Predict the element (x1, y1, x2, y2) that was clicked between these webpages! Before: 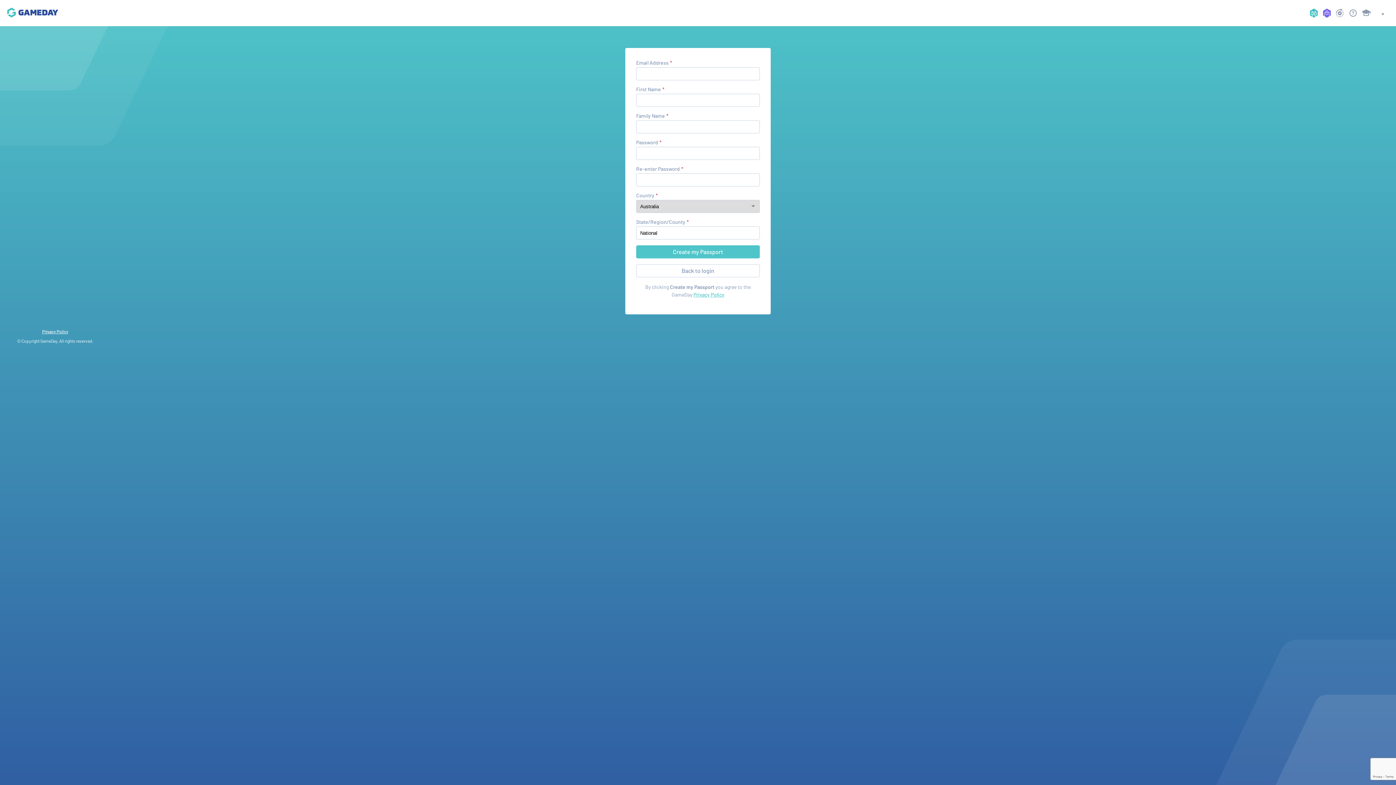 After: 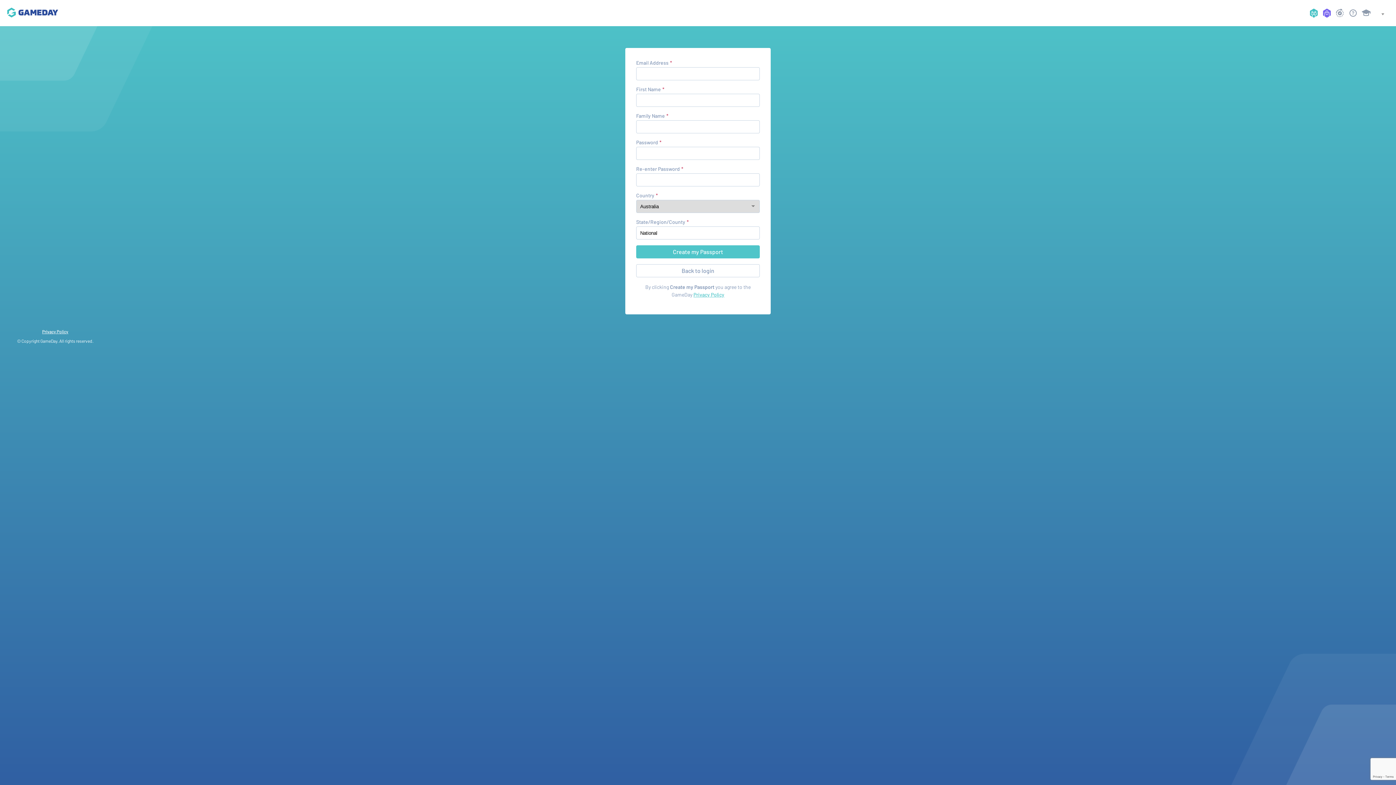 Action: label: Privacy Policy bbox: (693, 291, 724, 297)